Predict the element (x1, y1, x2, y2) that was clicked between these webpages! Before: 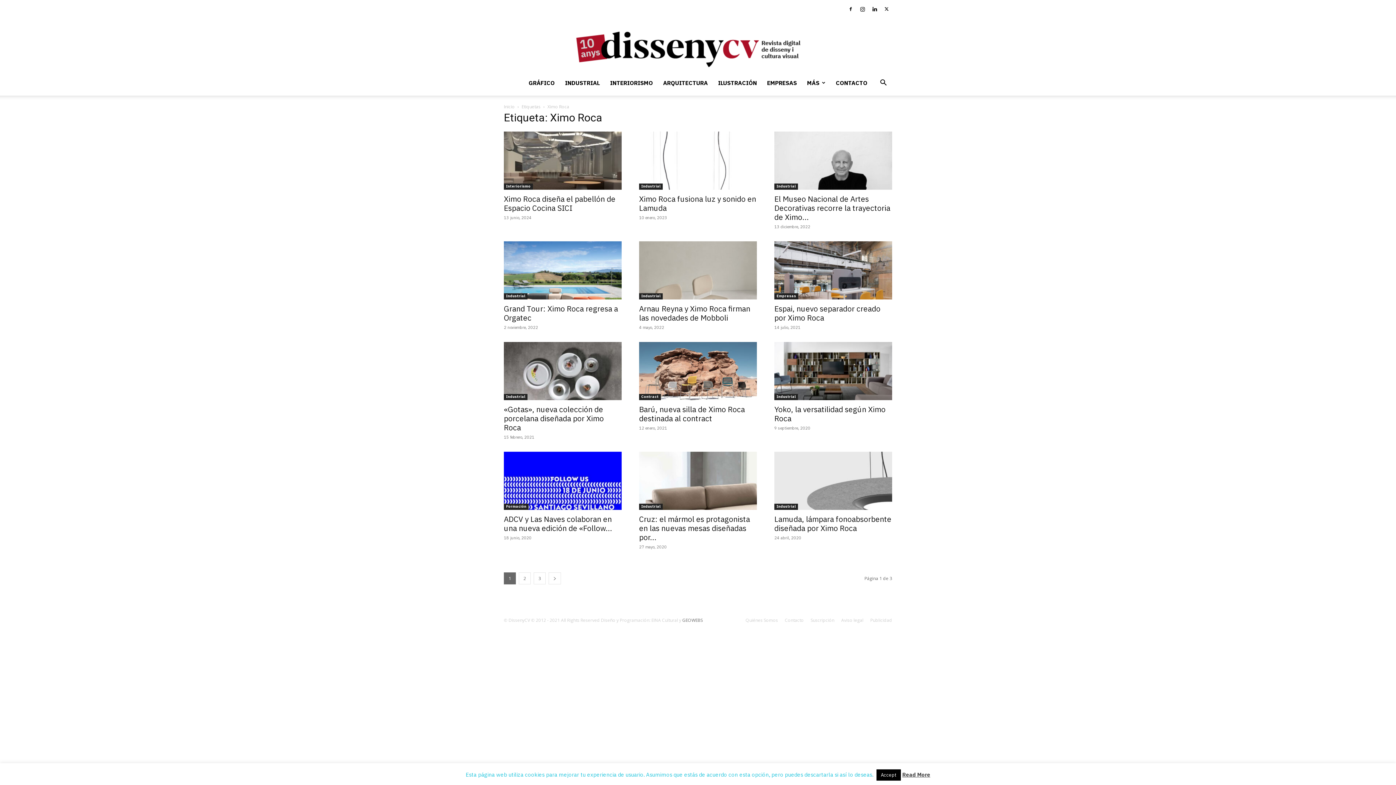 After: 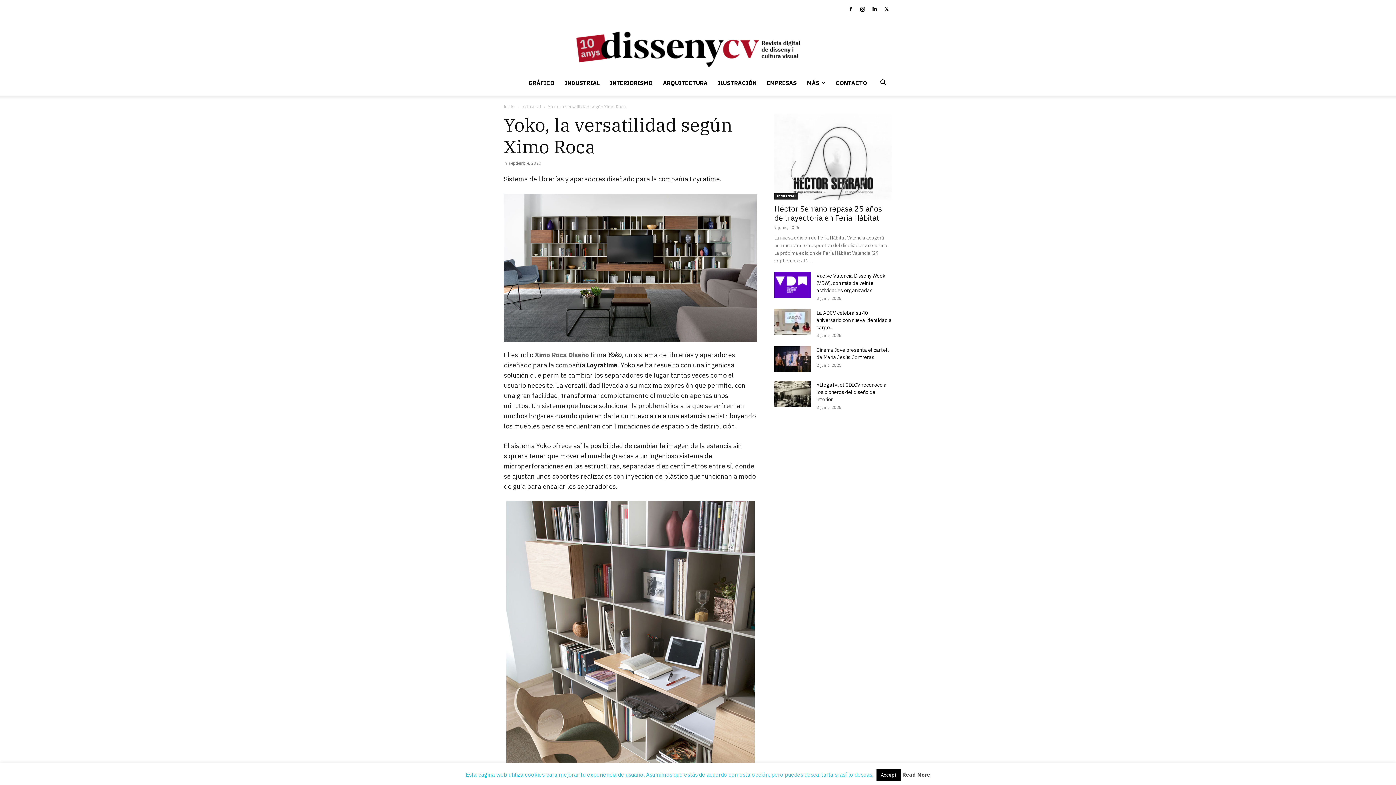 Action: bbox: (774, 342, 892, 400)